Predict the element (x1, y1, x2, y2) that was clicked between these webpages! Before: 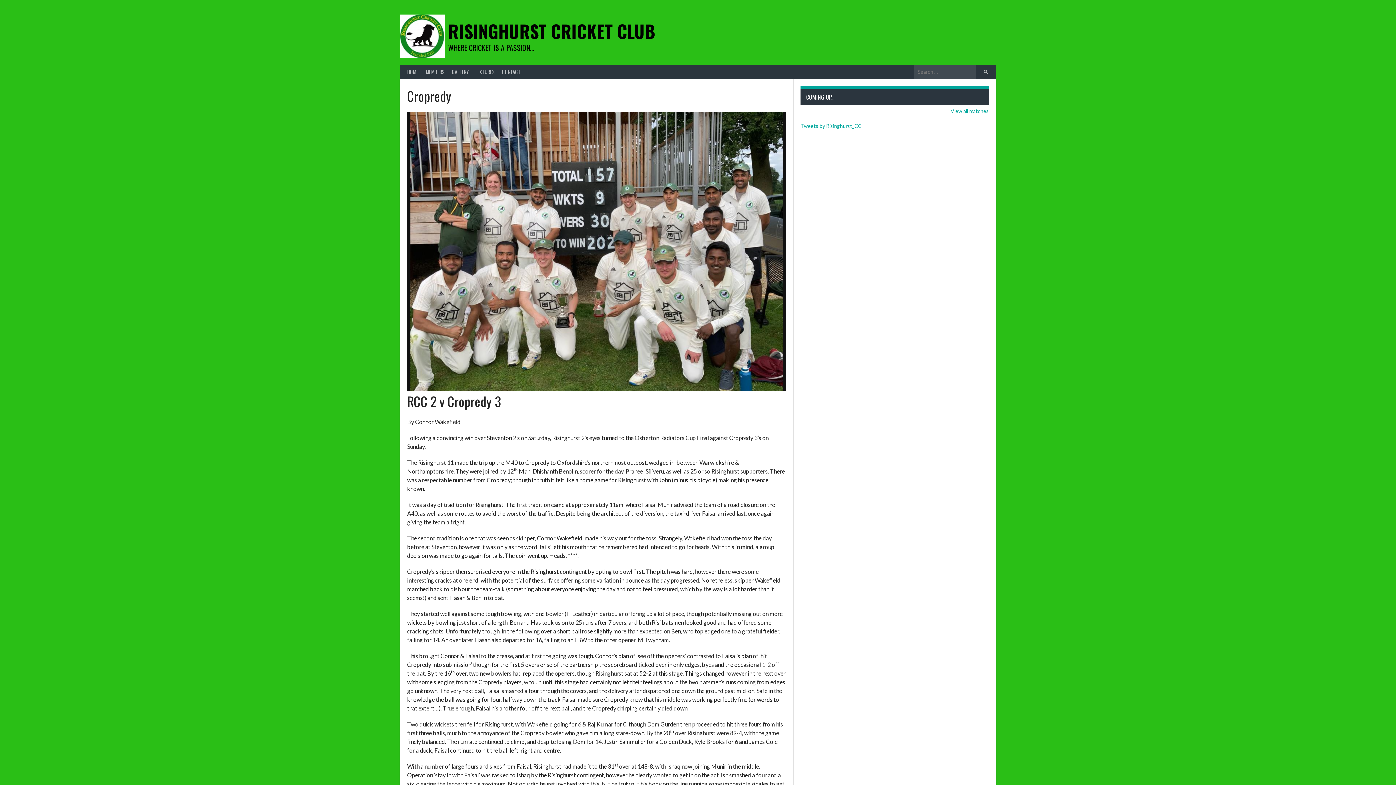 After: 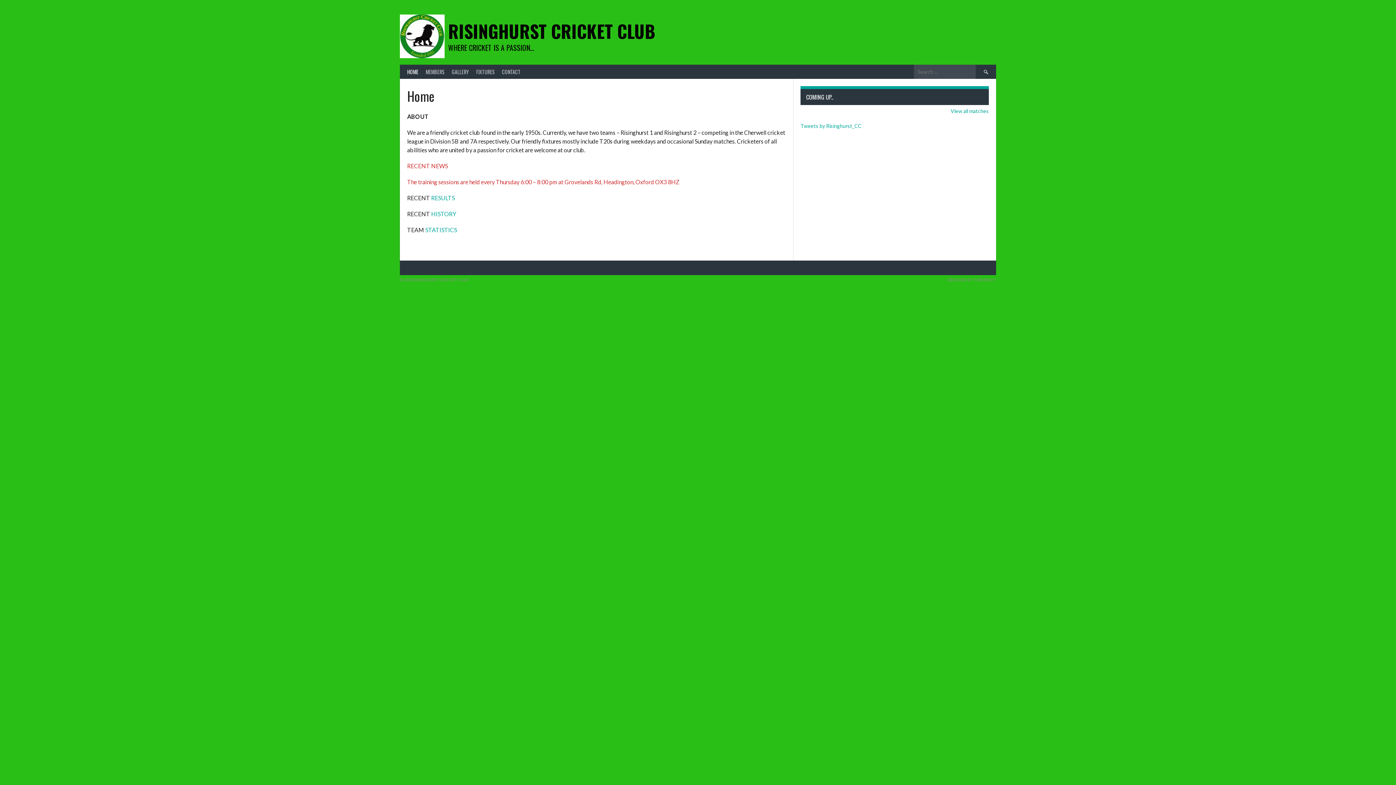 Action: bbox: (448, 18, 655, 44) label: RISINGHURST CRICKET CLUB